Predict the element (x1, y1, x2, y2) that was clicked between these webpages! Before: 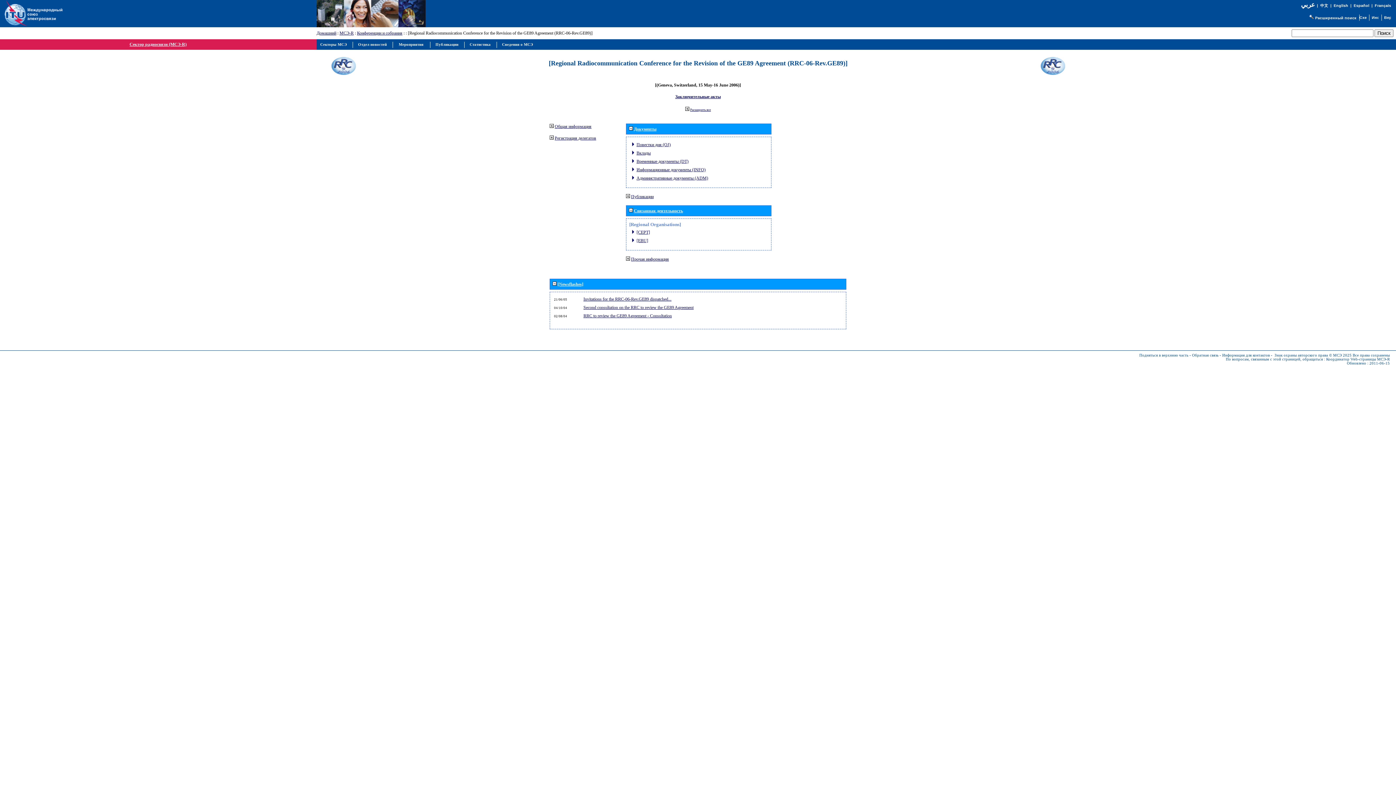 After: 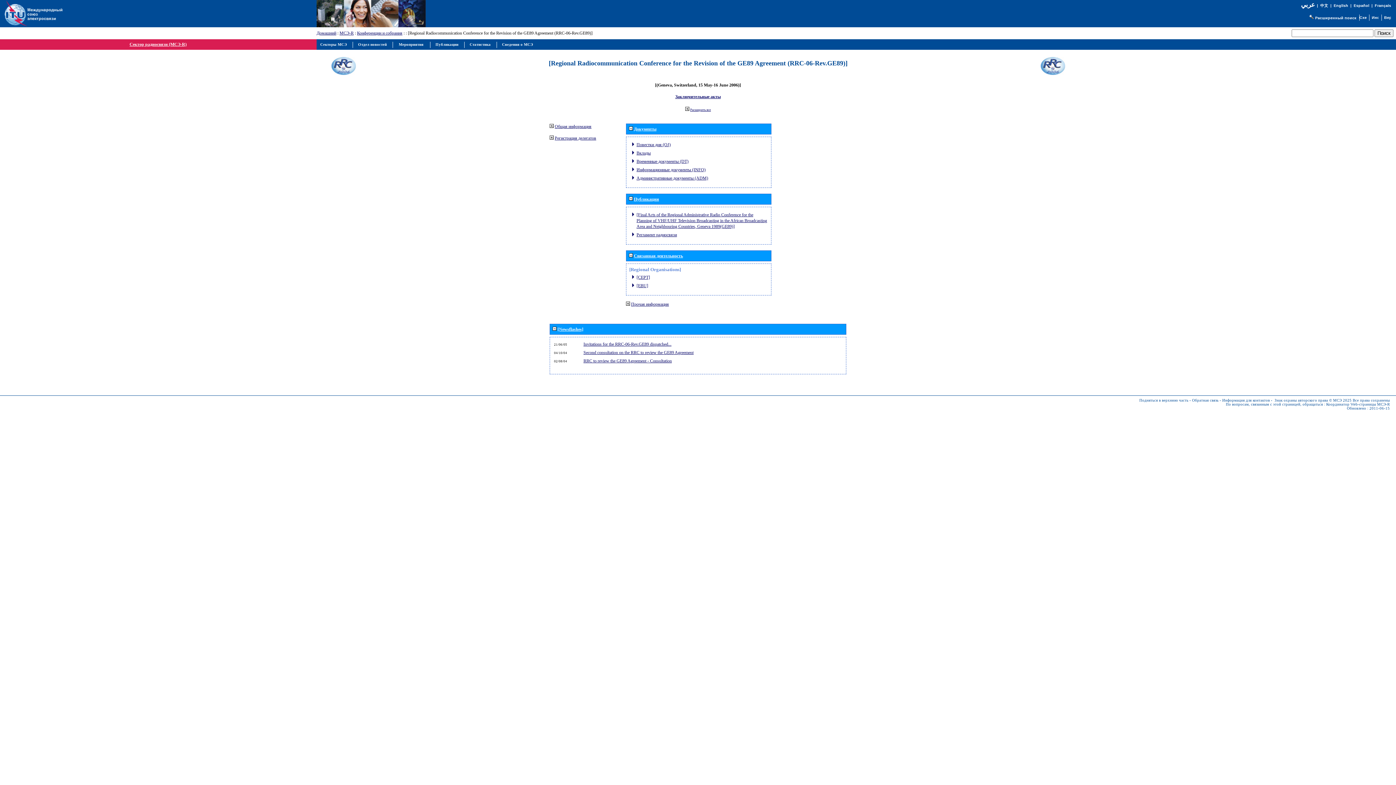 Action: label: Публикации bbox: (631, 194, 653, 199)